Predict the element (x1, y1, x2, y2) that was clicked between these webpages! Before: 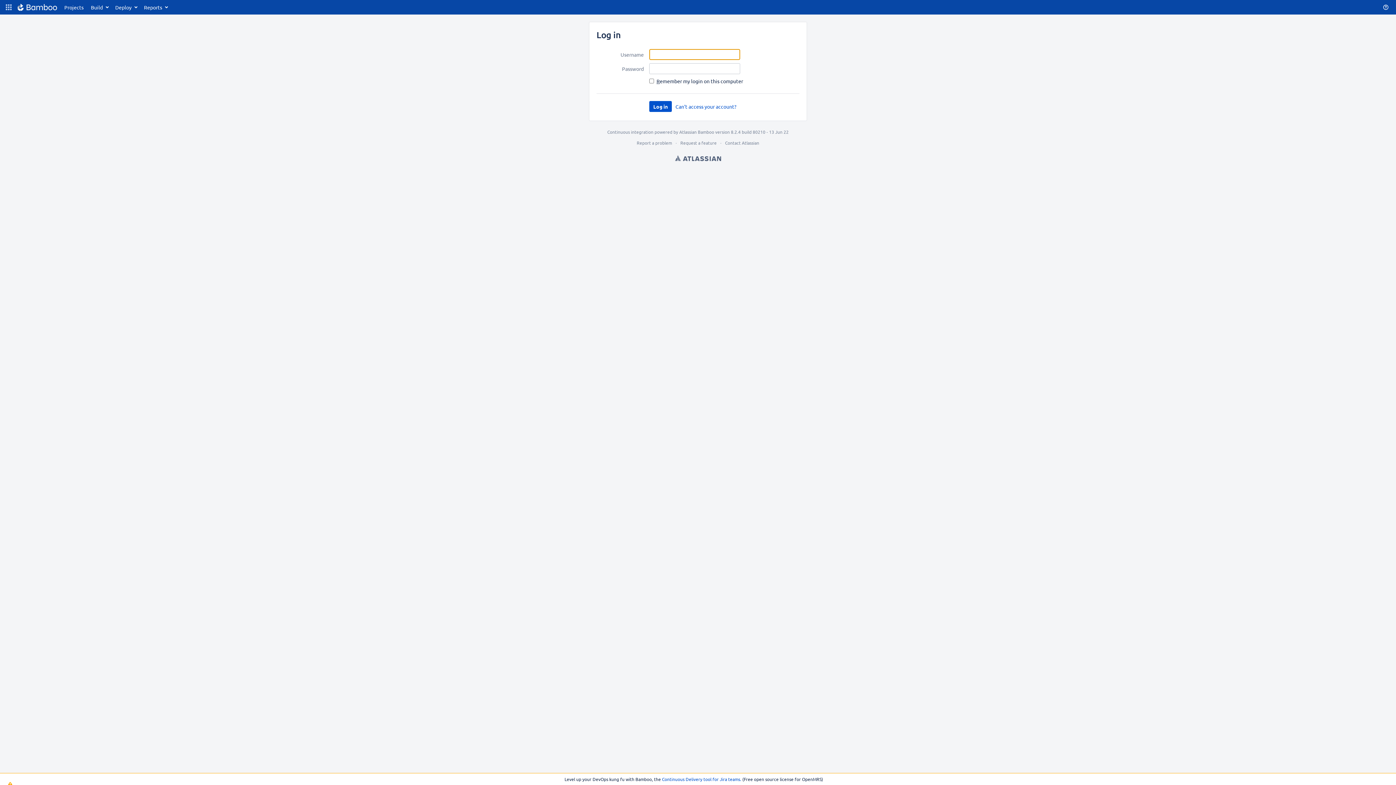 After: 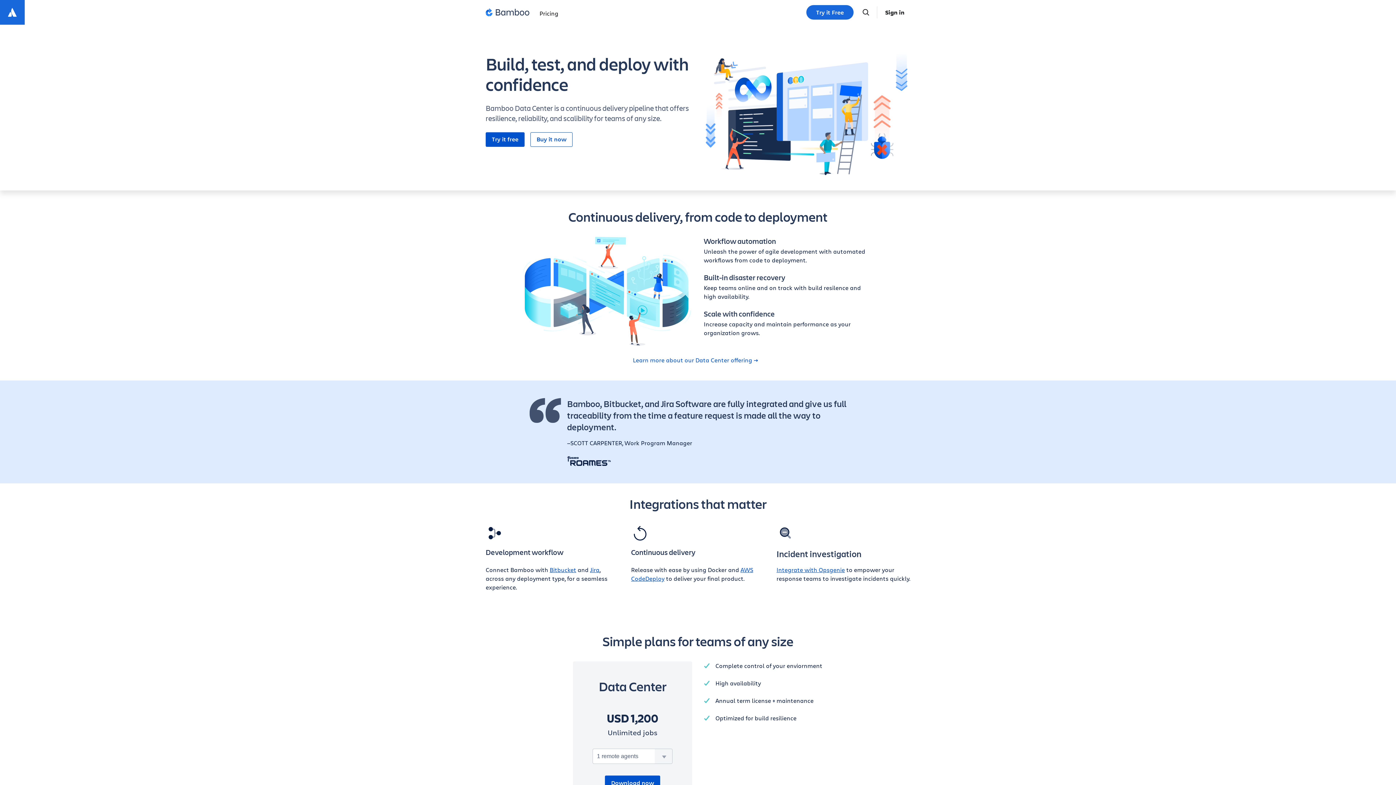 Action: bbox: (662, 776, 741, 782) label: Continuous Delivery tool for Jira teams.